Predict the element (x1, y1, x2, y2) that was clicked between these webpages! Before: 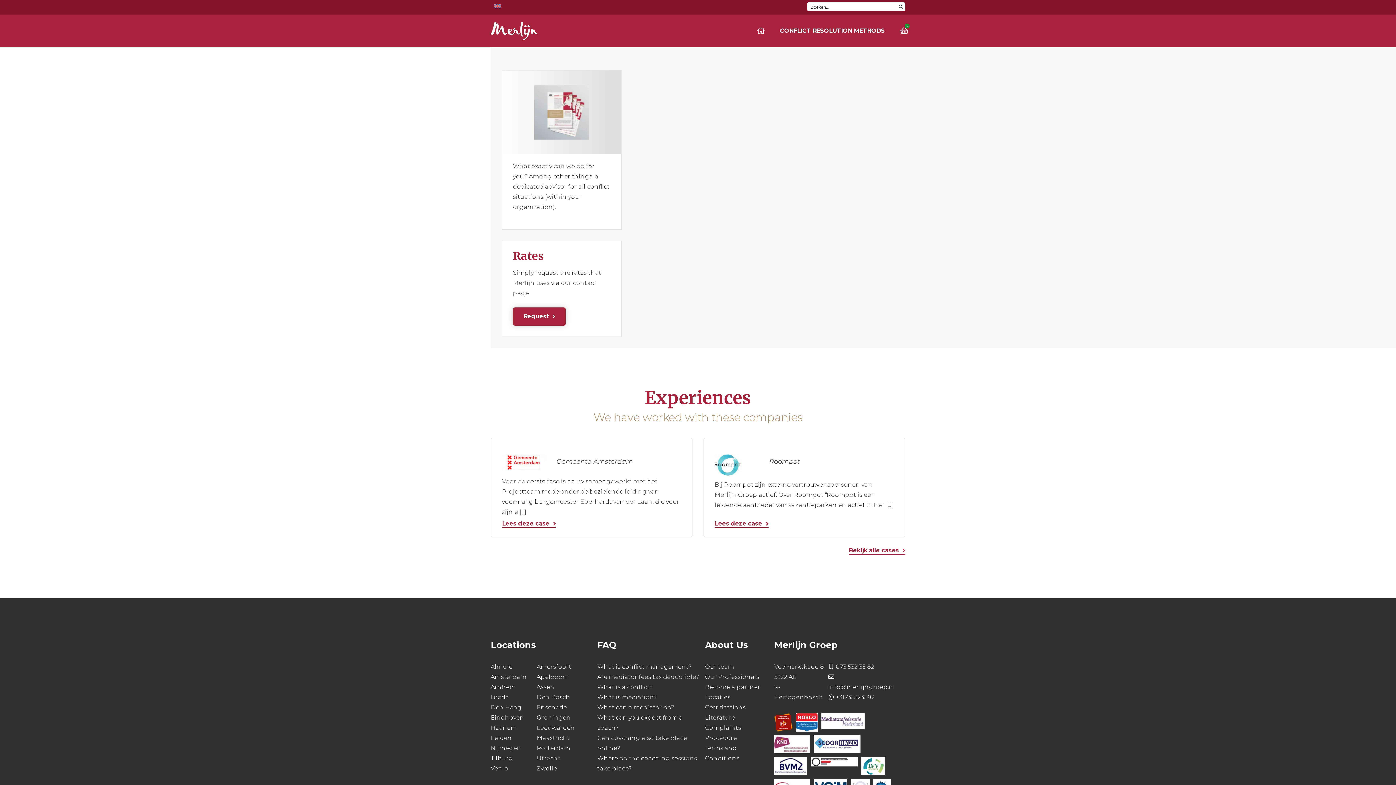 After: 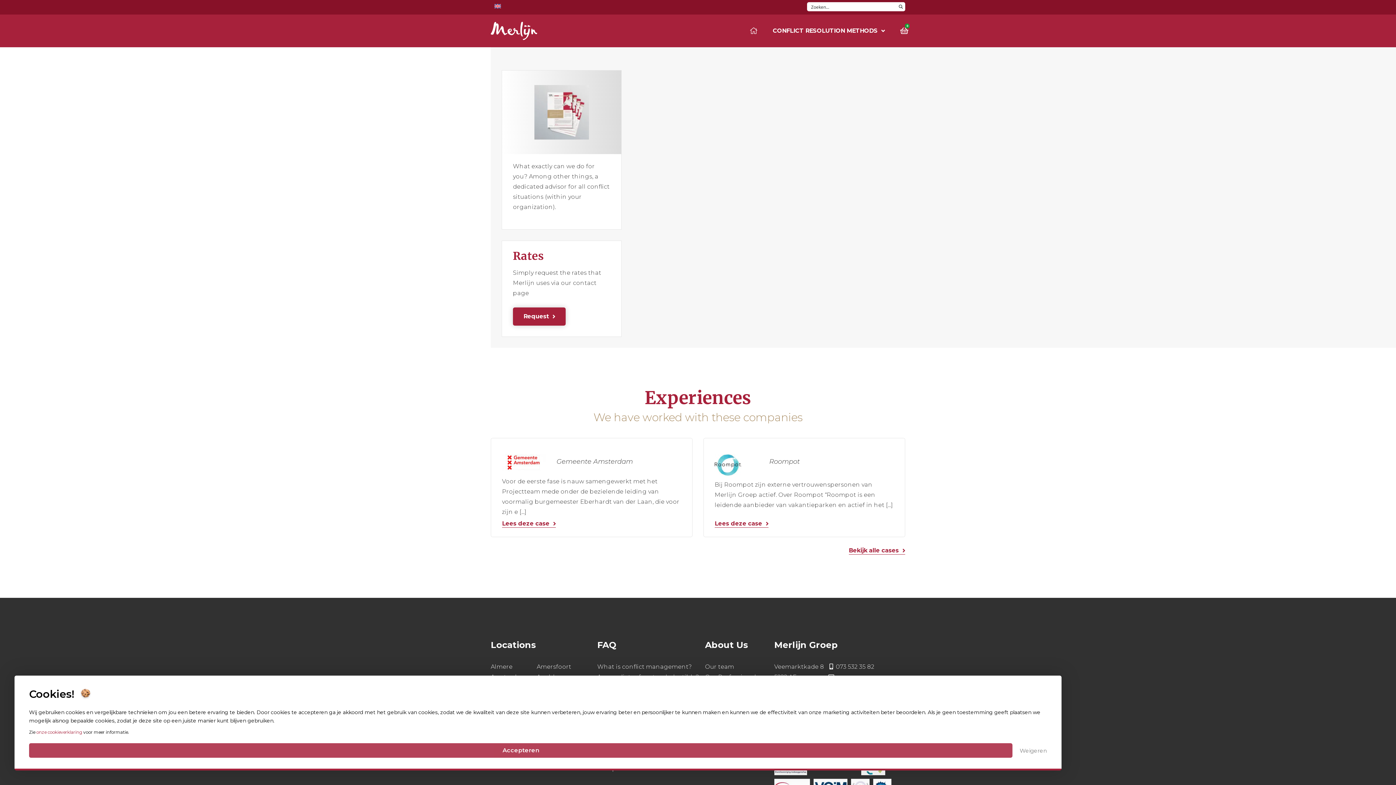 Action: bbox: (774, 735, 810, 753)